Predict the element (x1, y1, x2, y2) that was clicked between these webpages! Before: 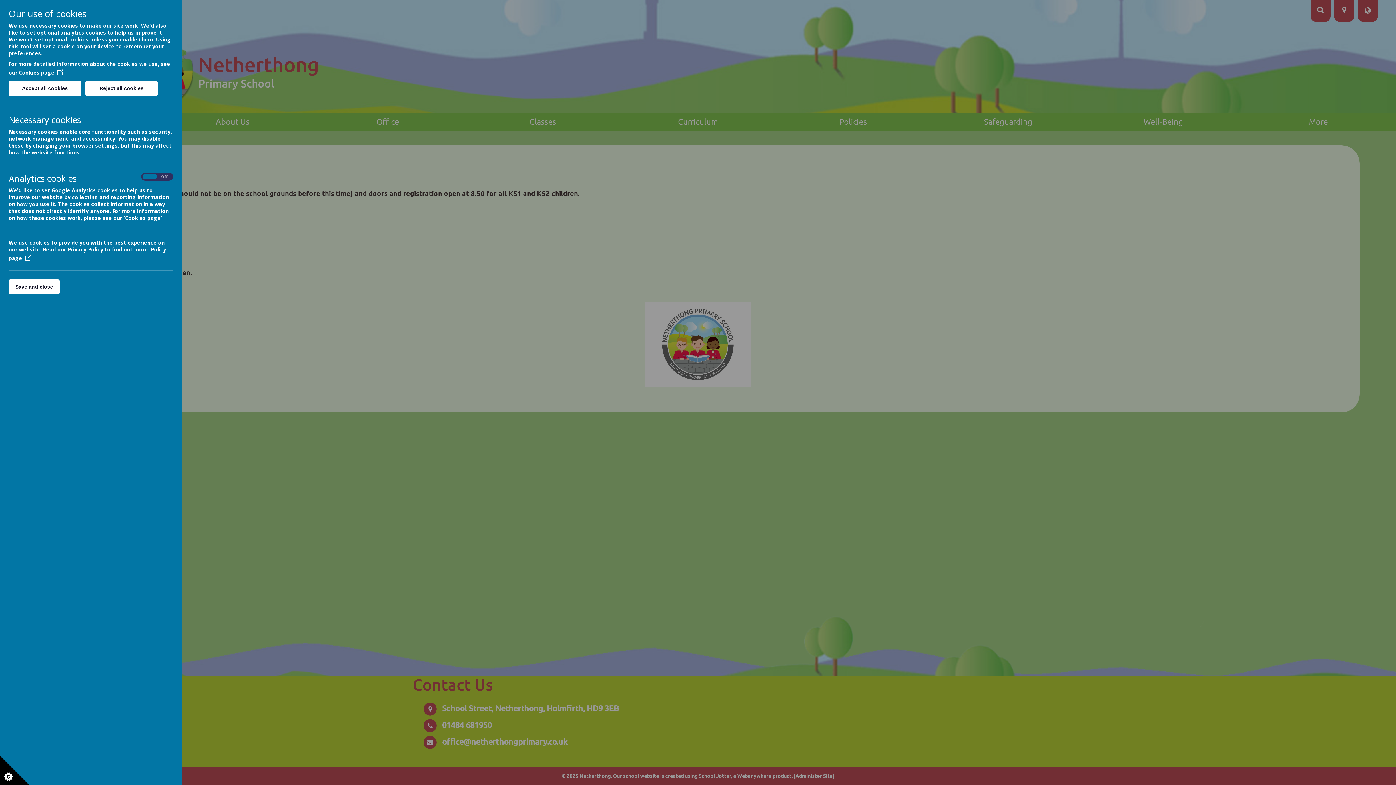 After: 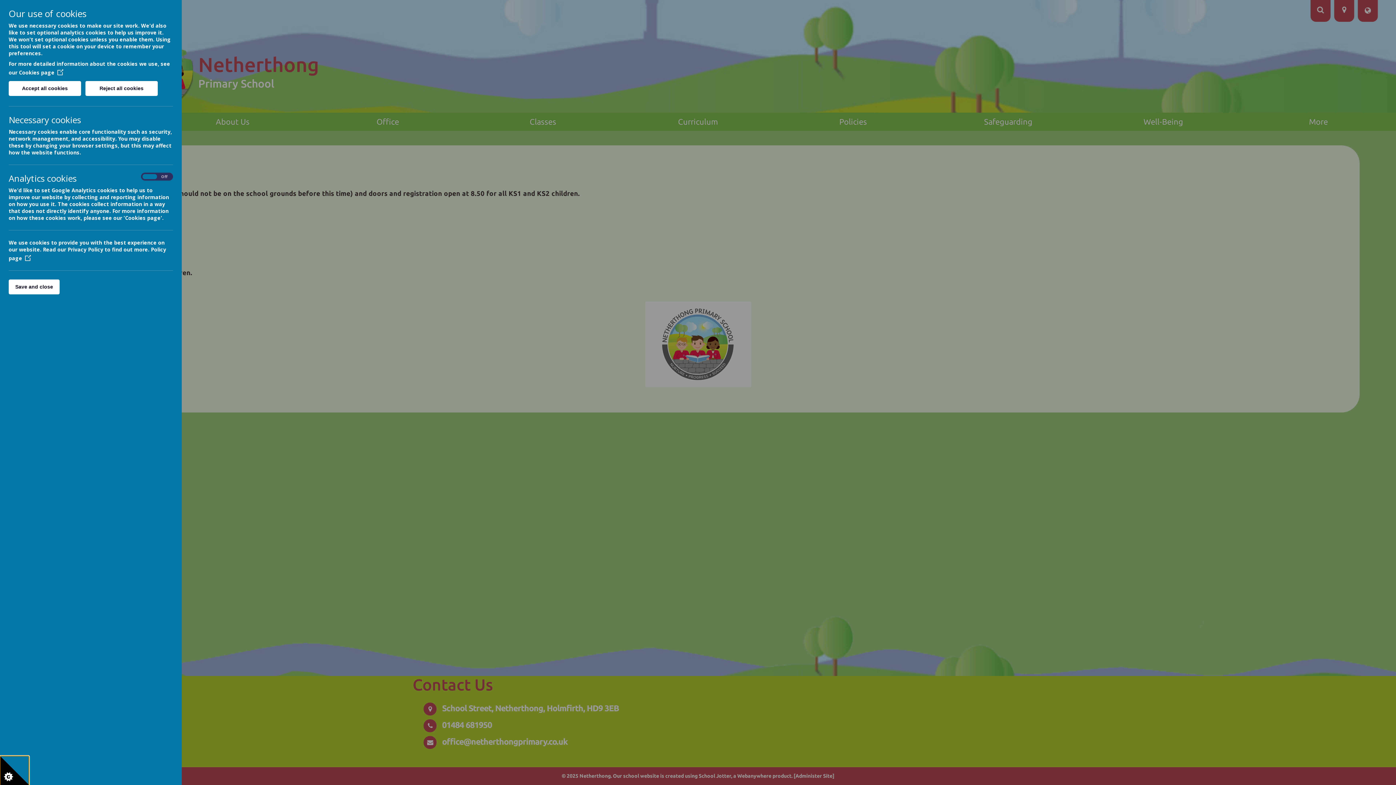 Action: bbox: (0, 756, 29, 785)